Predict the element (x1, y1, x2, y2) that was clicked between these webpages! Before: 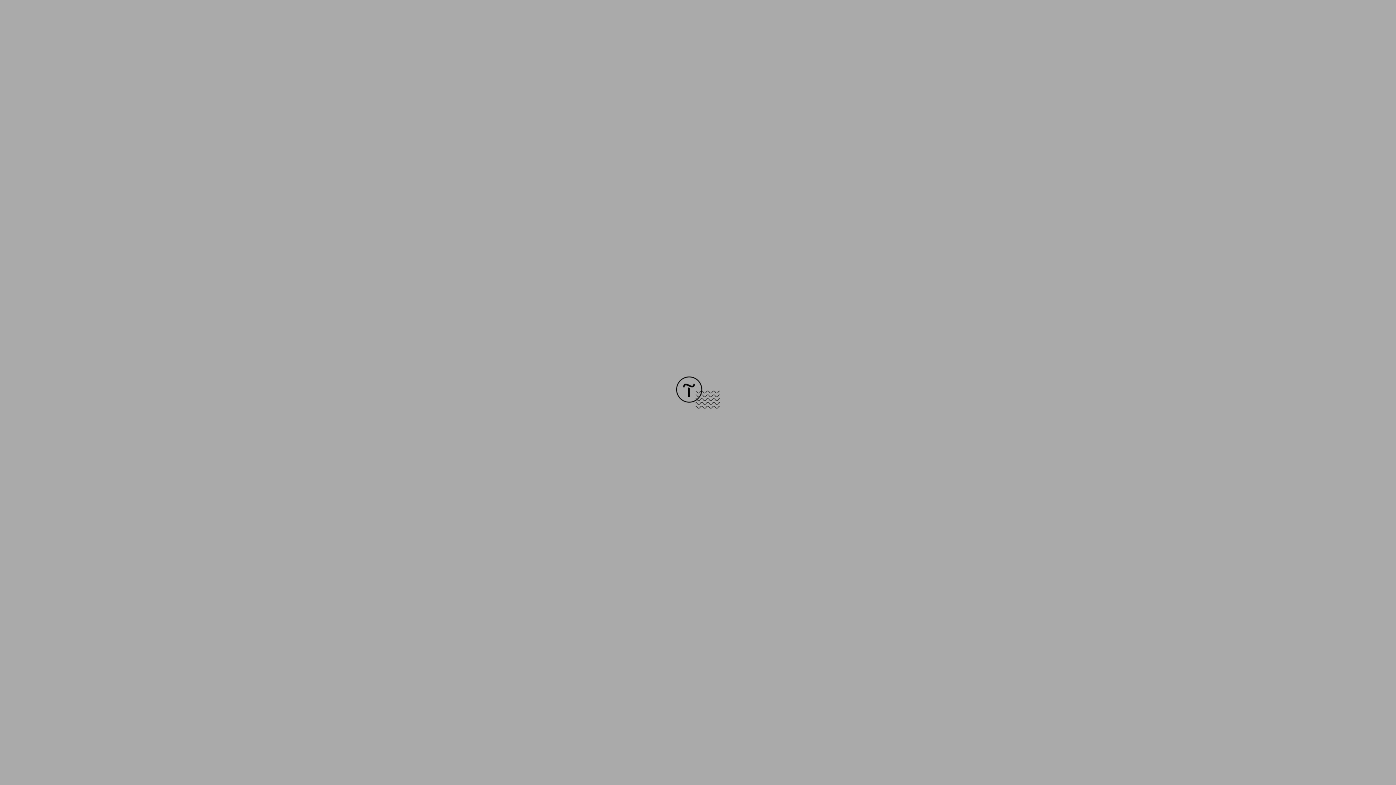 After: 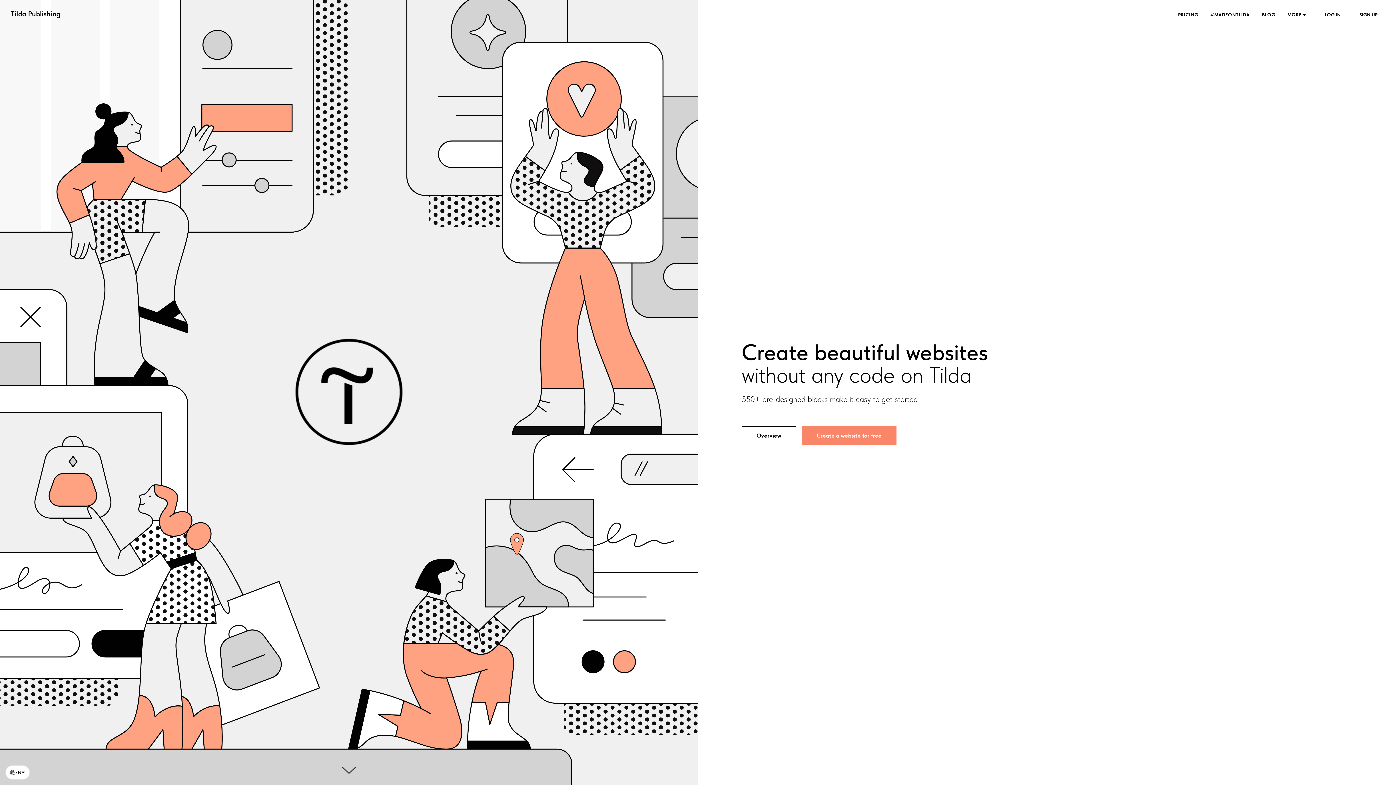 Action: bbox: (676, 403, 720, 409)